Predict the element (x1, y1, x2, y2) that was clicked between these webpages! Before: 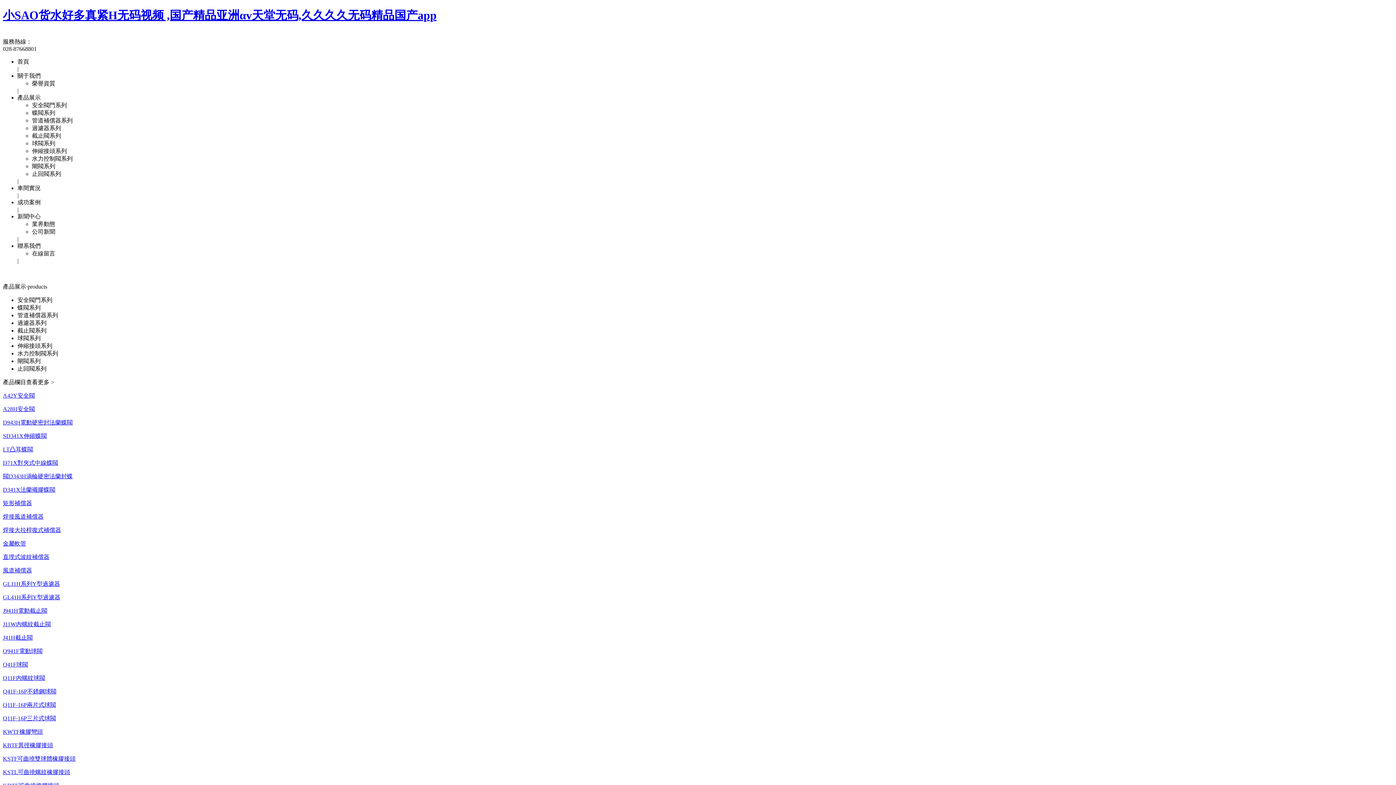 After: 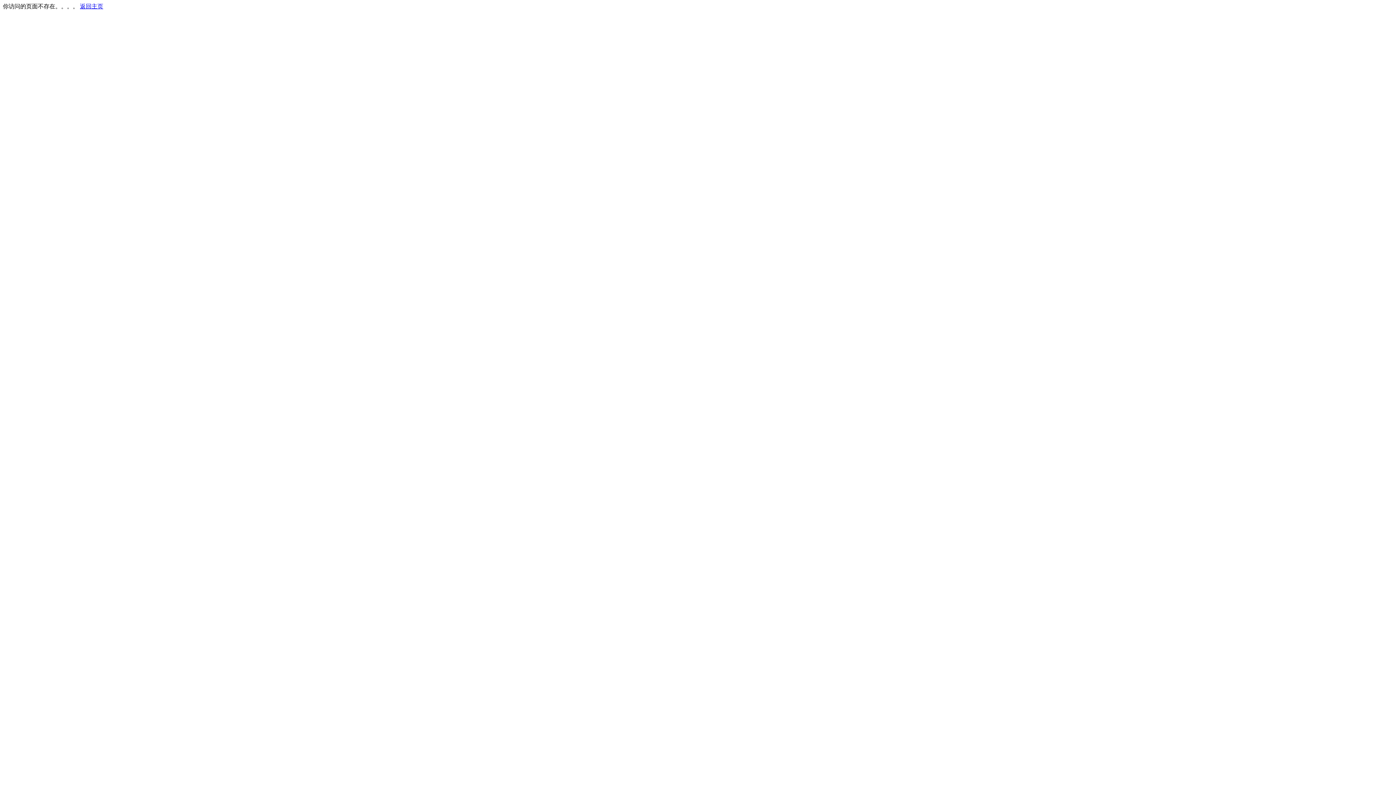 Action: label: KWTF橡膠彎頭 bbox: (2, 728, 1393, 736)